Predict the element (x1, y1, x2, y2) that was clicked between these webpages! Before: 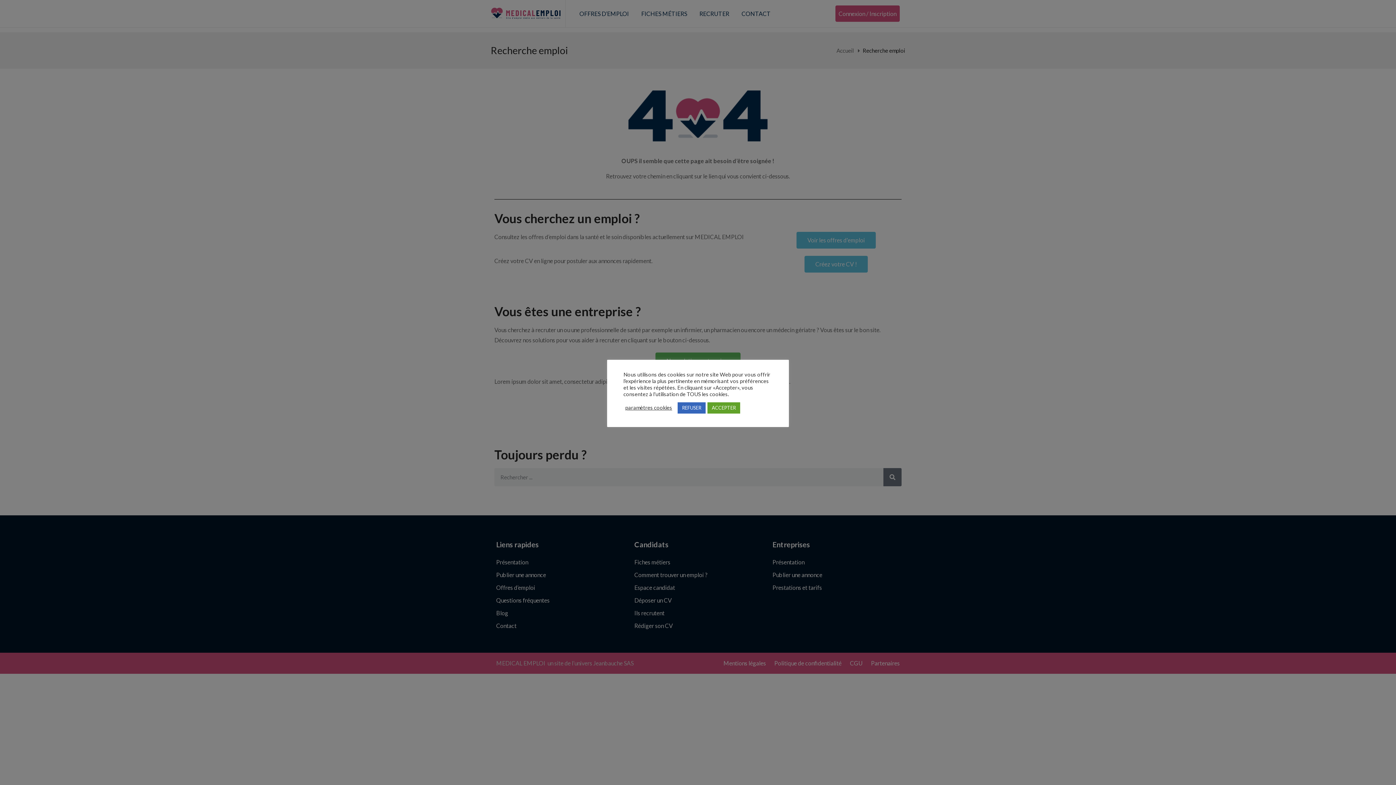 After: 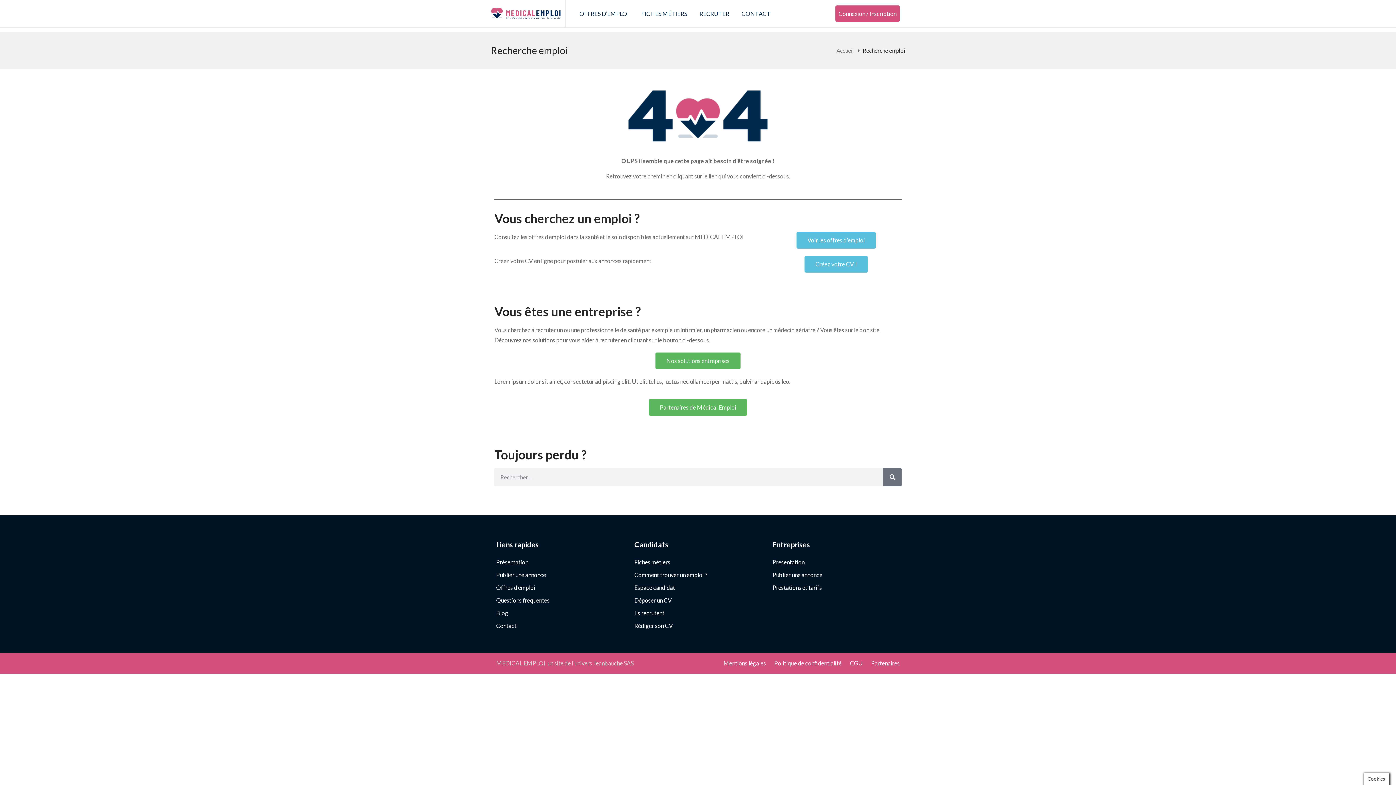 Action: bbox: (677, 402, 705, 413) label: REFUSER